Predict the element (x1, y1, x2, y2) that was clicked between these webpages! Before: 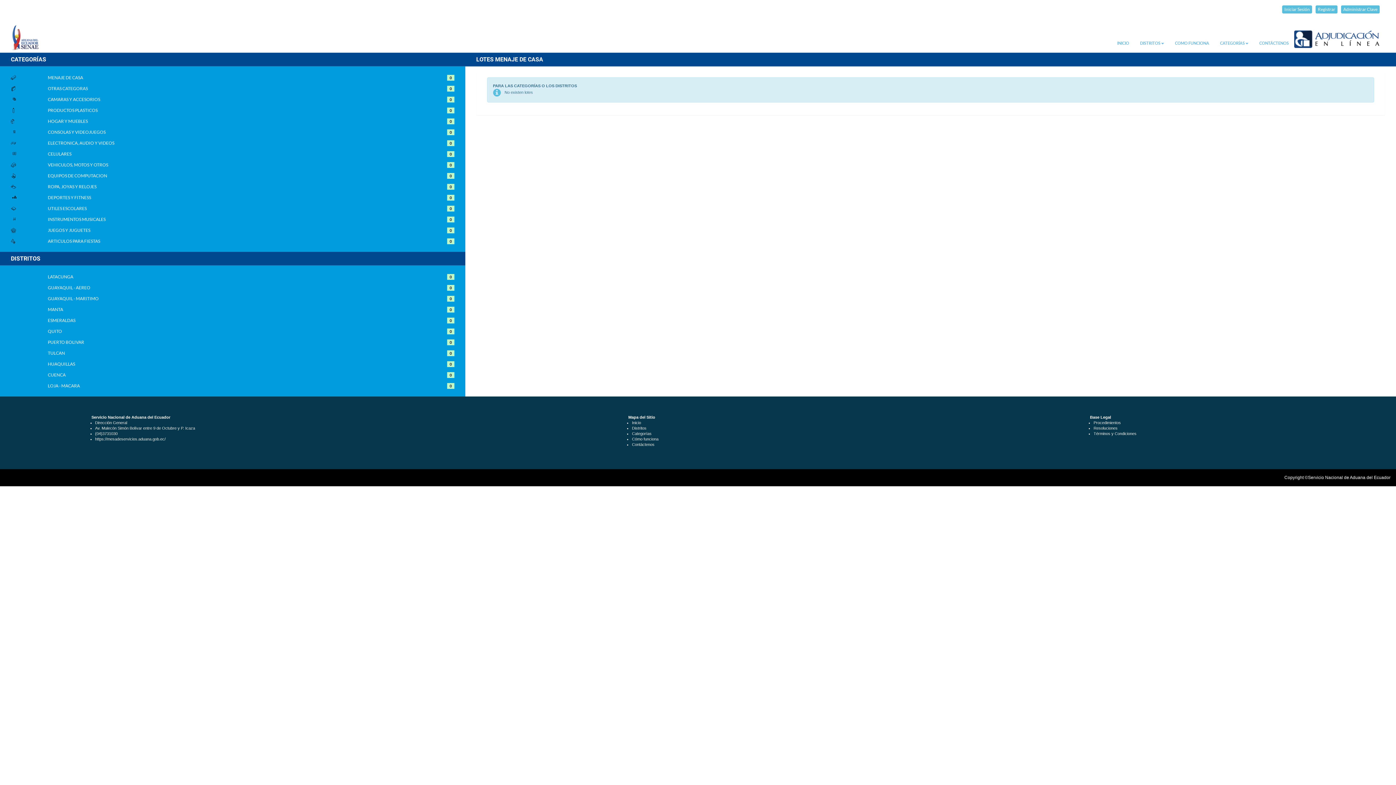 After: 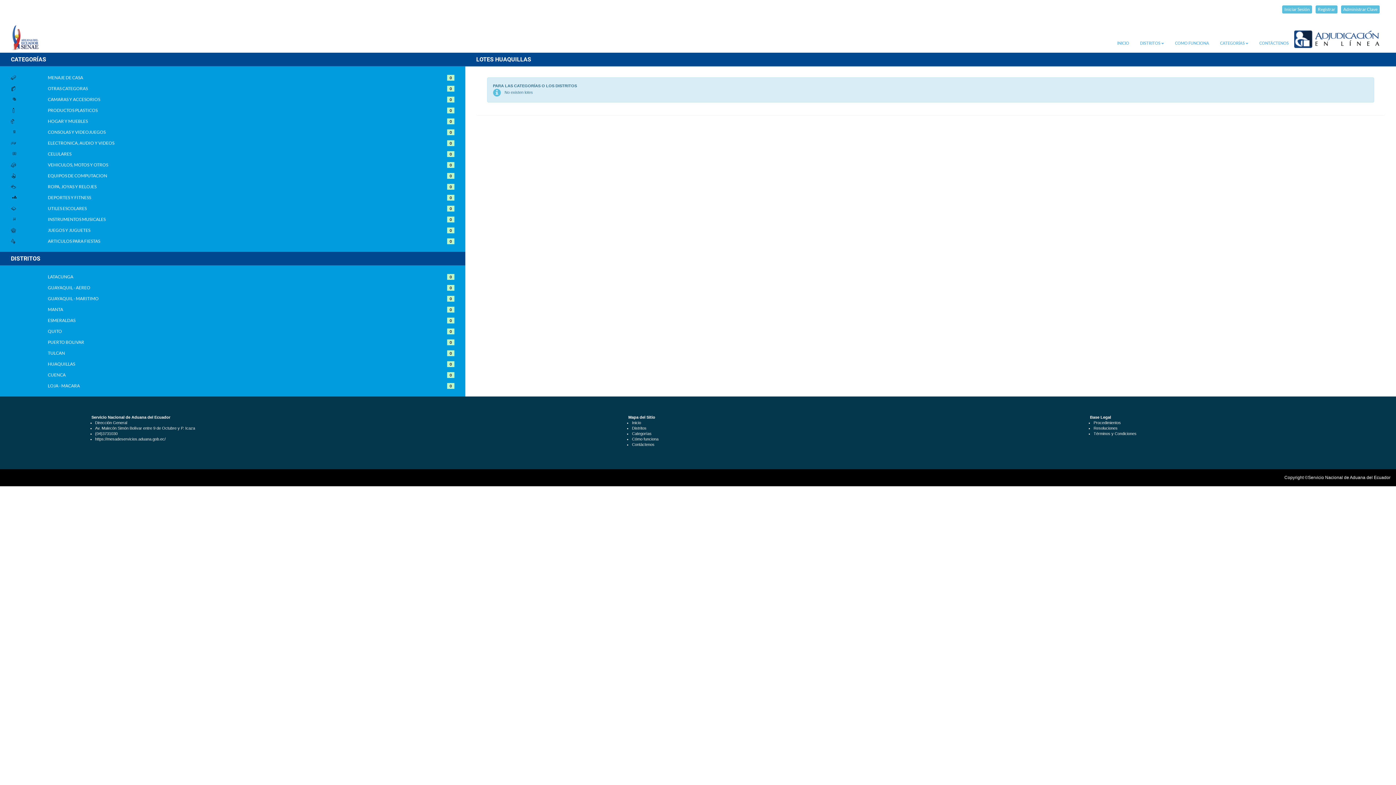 Action: bbox: (47, 358, 417, 366) label: HUAQUILLAS